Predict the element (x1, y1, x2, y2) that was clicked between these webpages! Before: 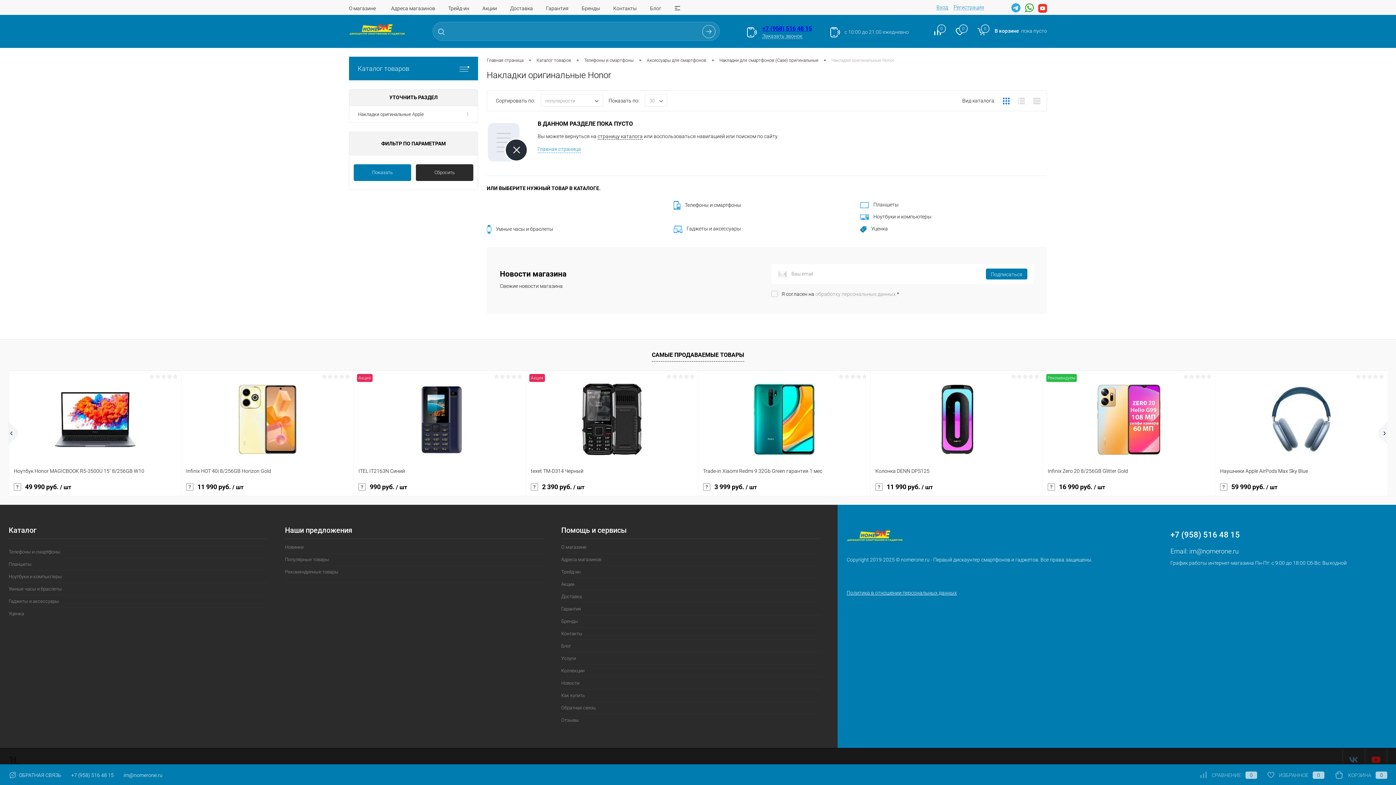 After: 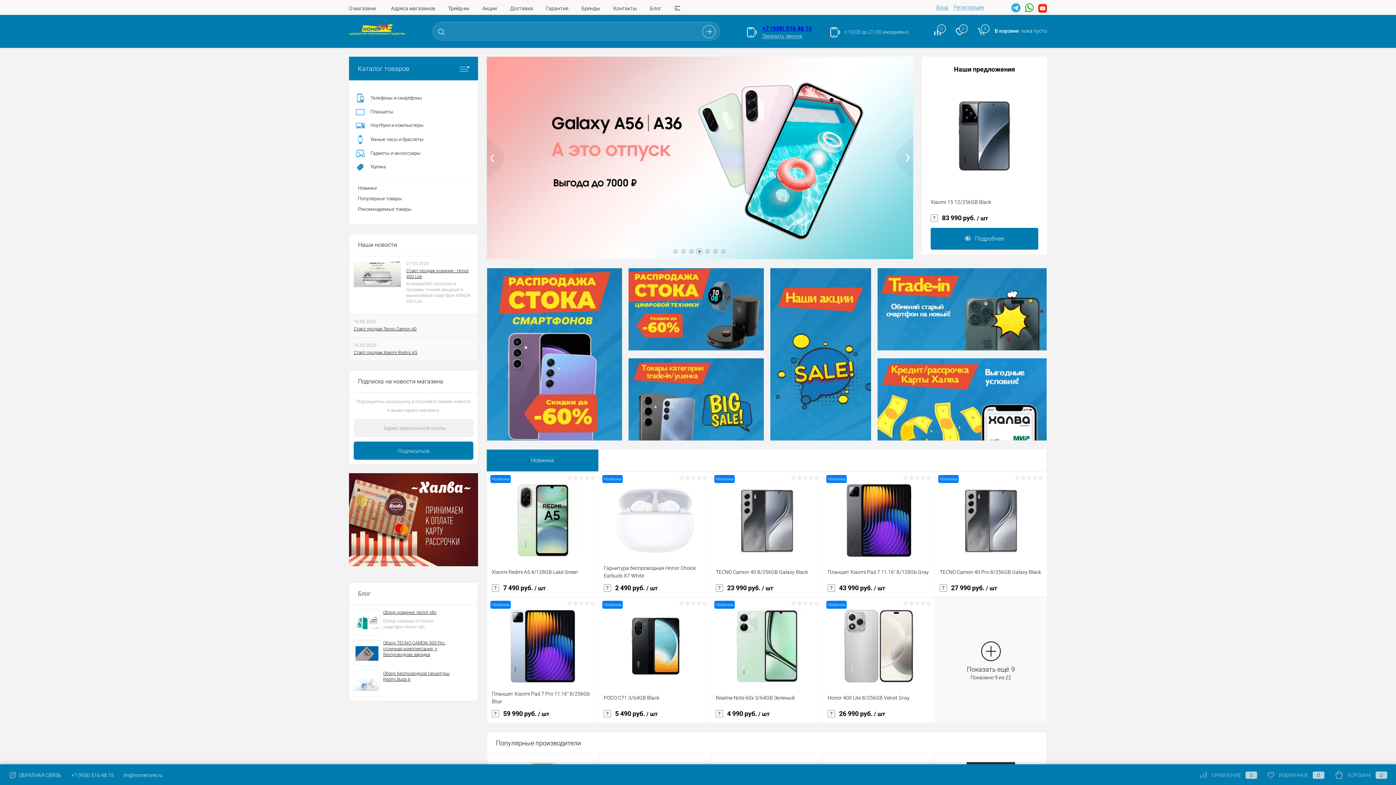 Action: bbox: (846, 544, 903, 550)